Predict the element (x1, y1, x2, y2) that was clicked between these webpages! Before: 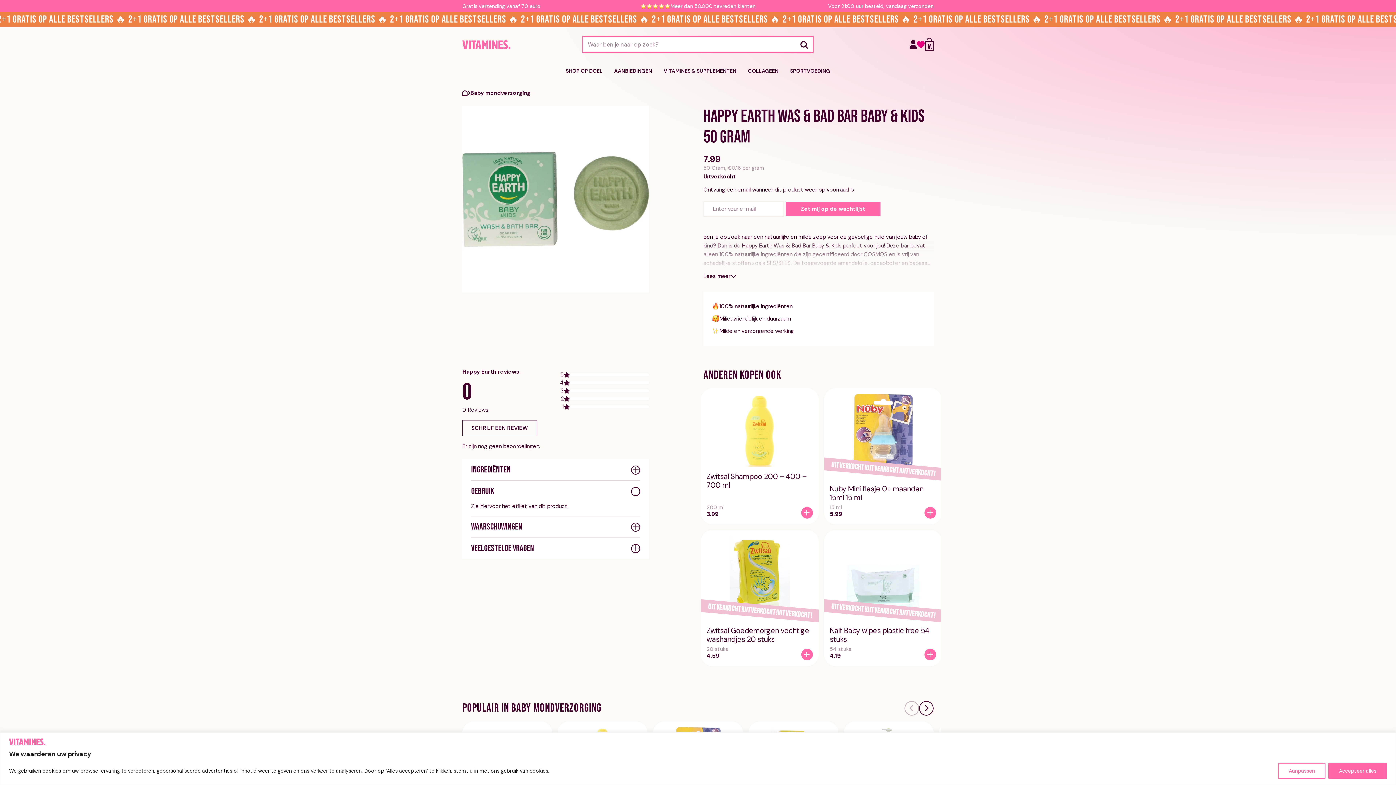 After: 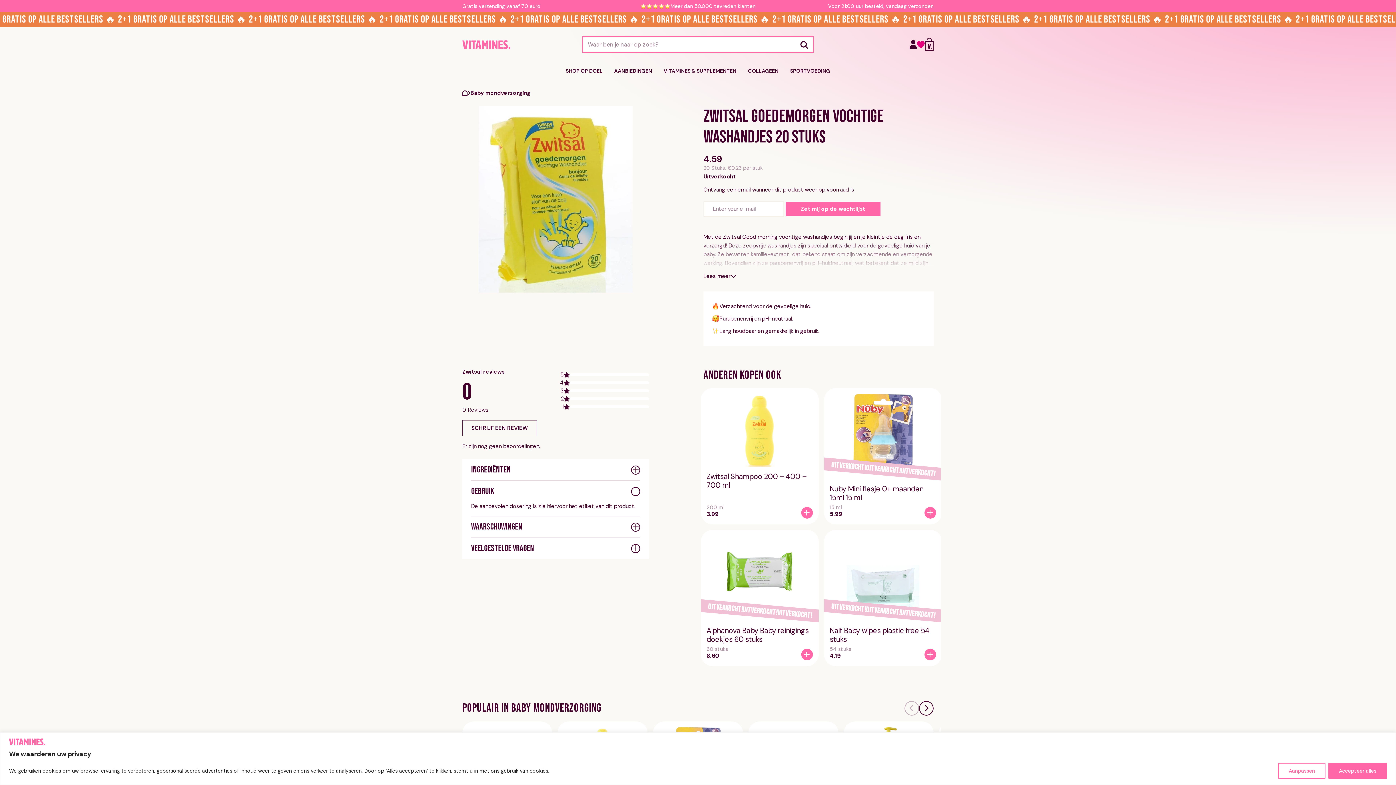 Action: label: Uitverkocht!
Zwitsal Goedemorgen vochtige washandjes 20 stuks bbox: (706, 536, 812, 644)